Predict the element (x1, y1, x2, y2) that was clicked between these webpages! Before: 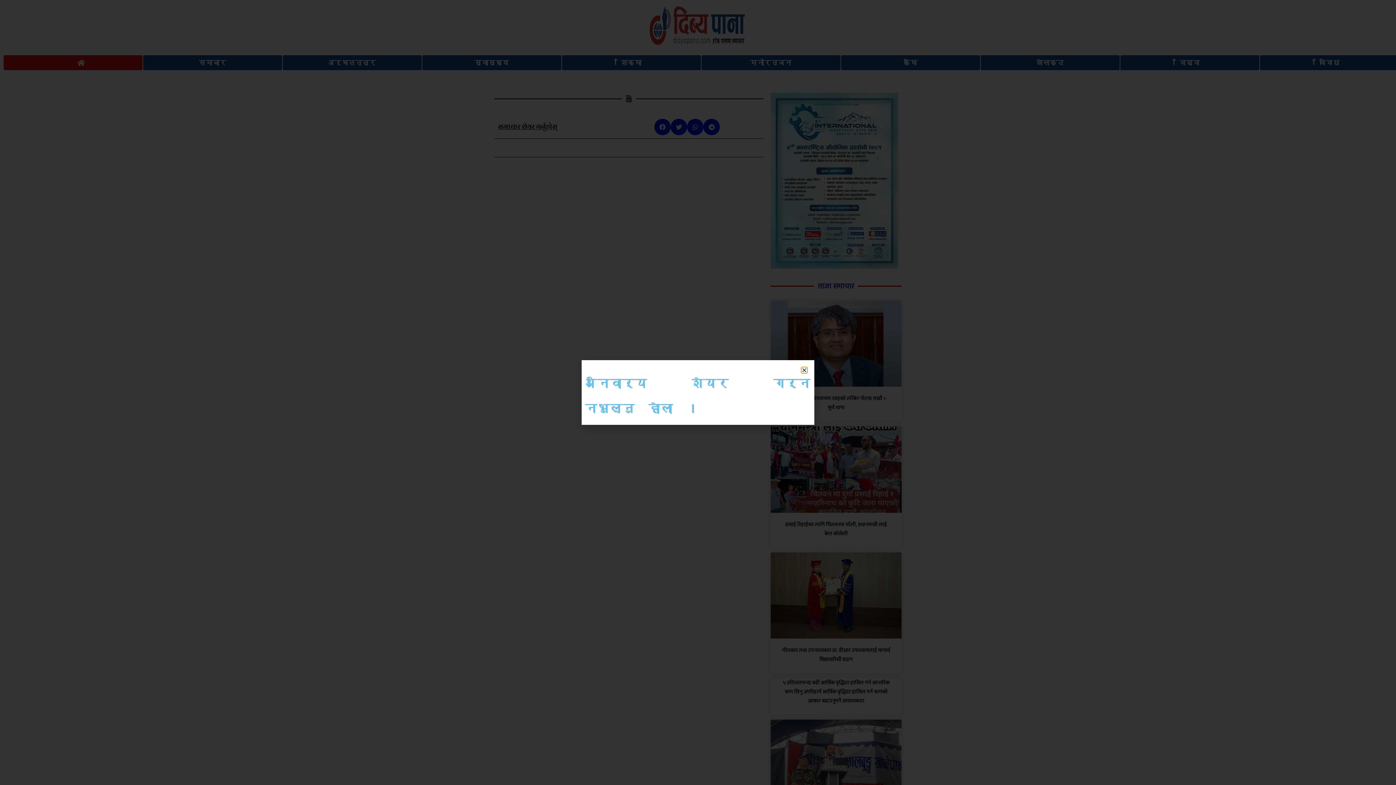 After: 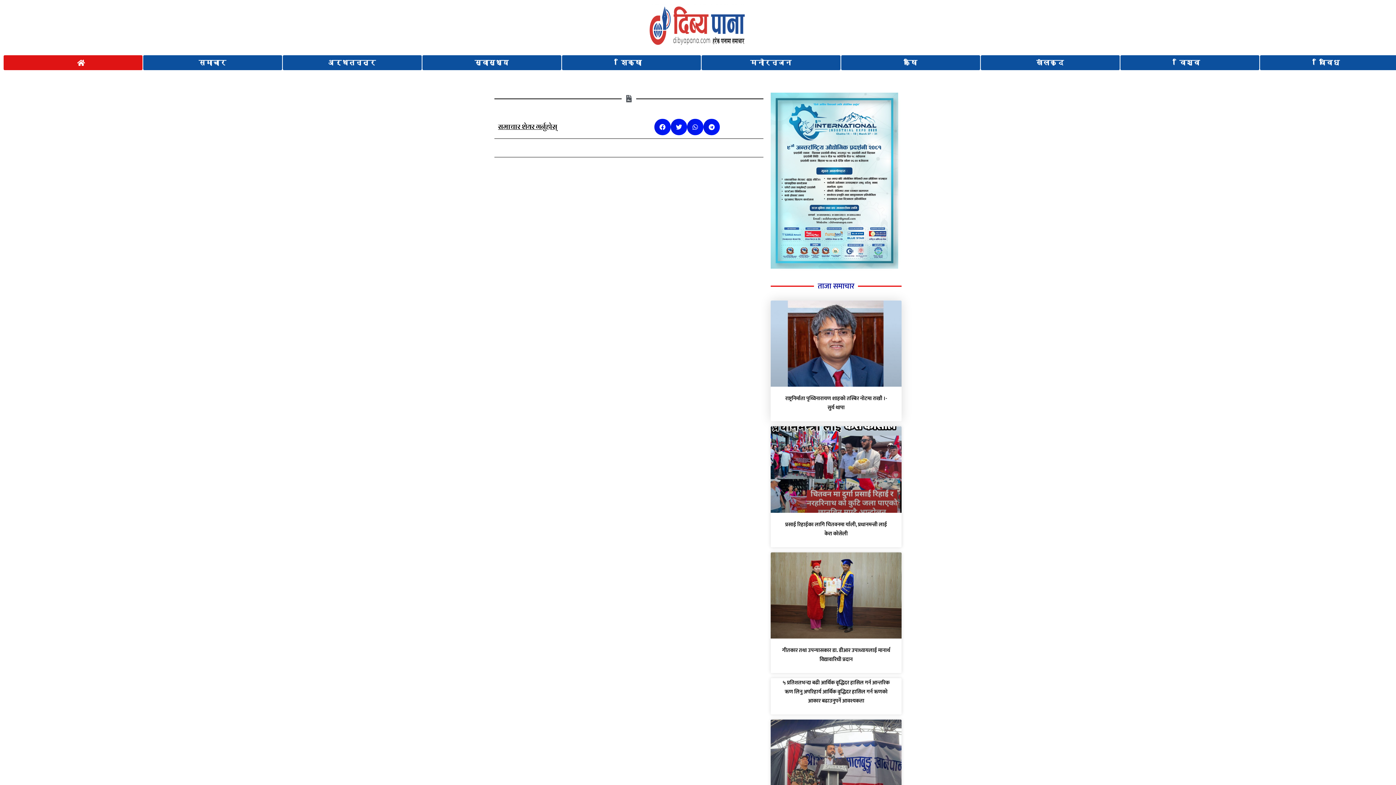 Action: label: Close bbox: (801, 367, 807, 373)